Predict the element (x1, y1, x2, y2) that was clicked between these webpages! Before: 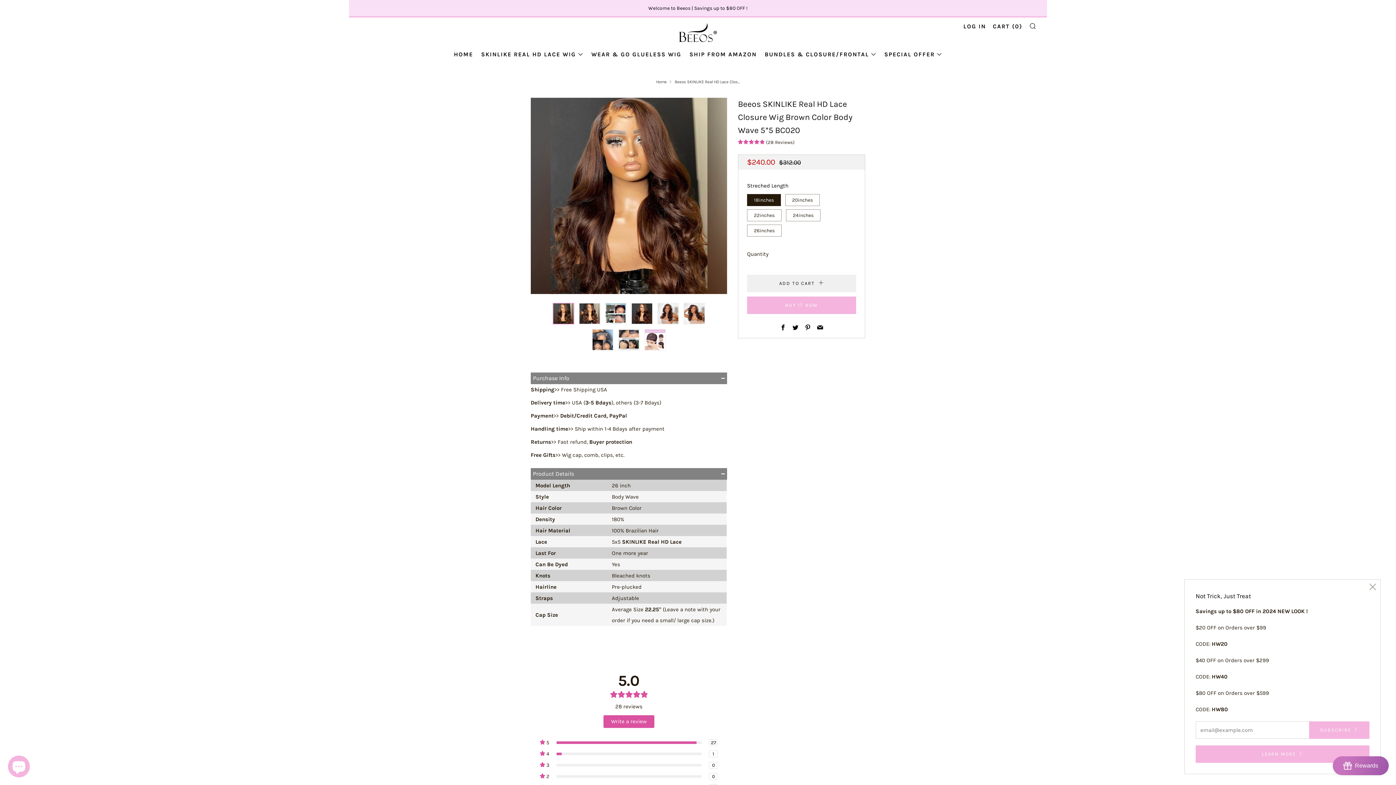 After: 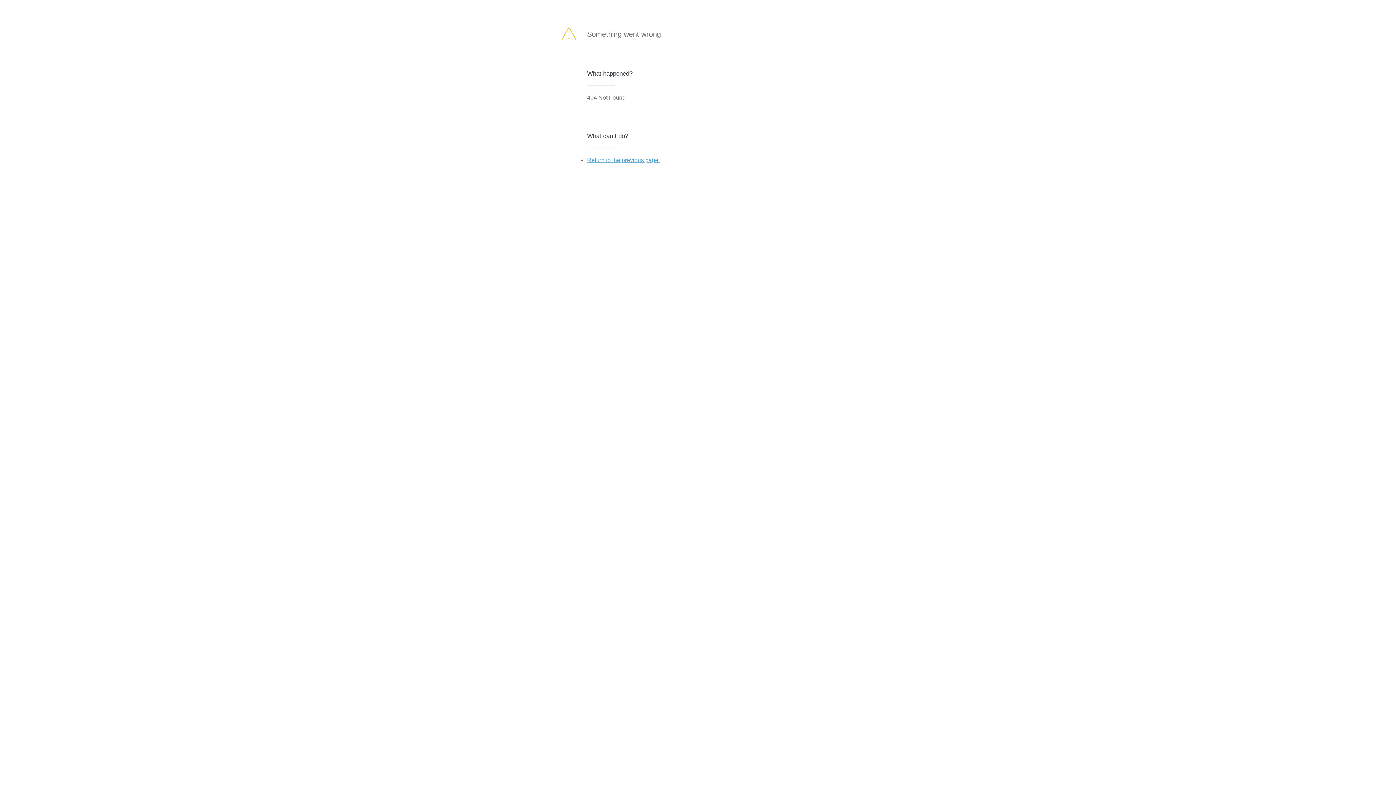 Action: bbox: (1309, 721, 1369, 739) label: SUBSCRIBE